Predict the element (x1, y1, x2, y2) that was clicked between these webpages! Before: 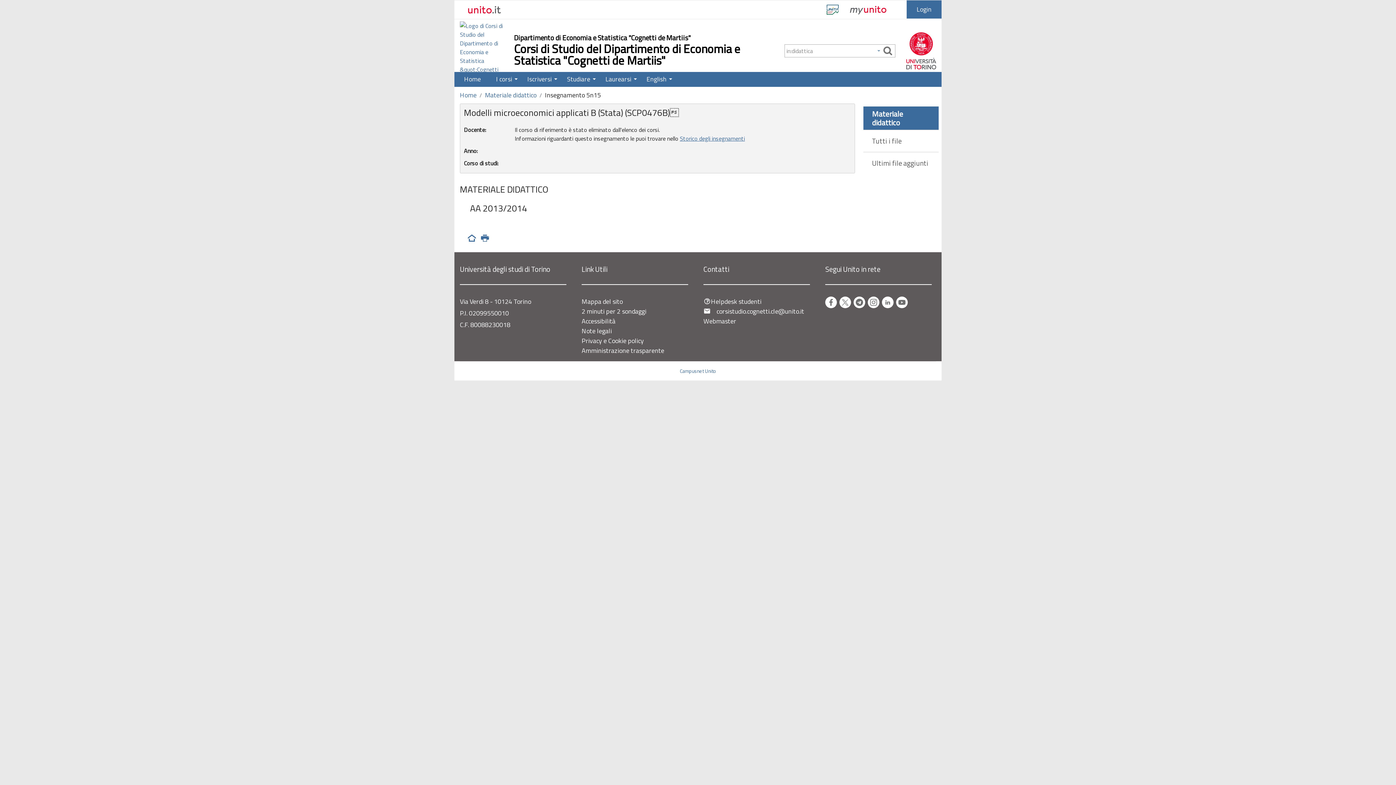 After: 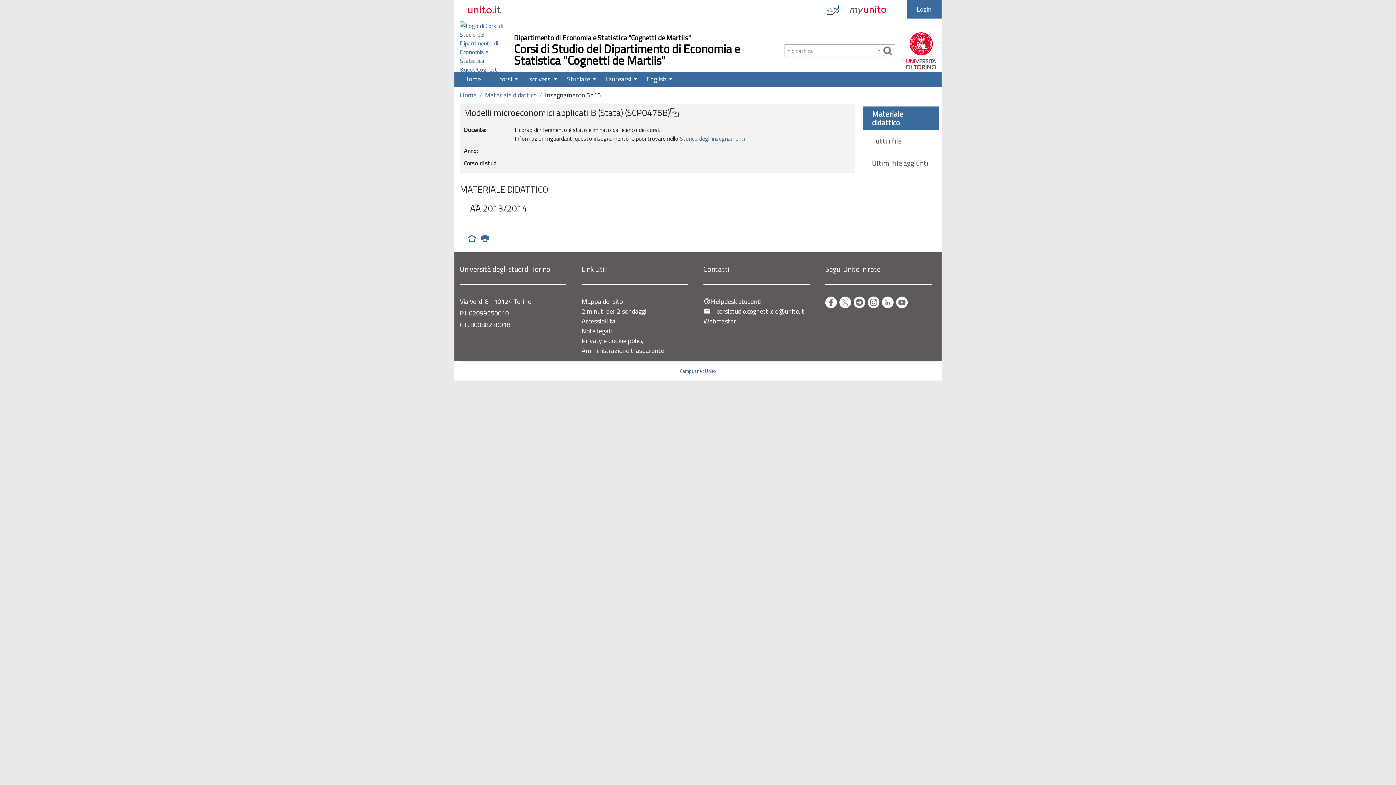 Action: bbox: (883, 46, 892, 55)